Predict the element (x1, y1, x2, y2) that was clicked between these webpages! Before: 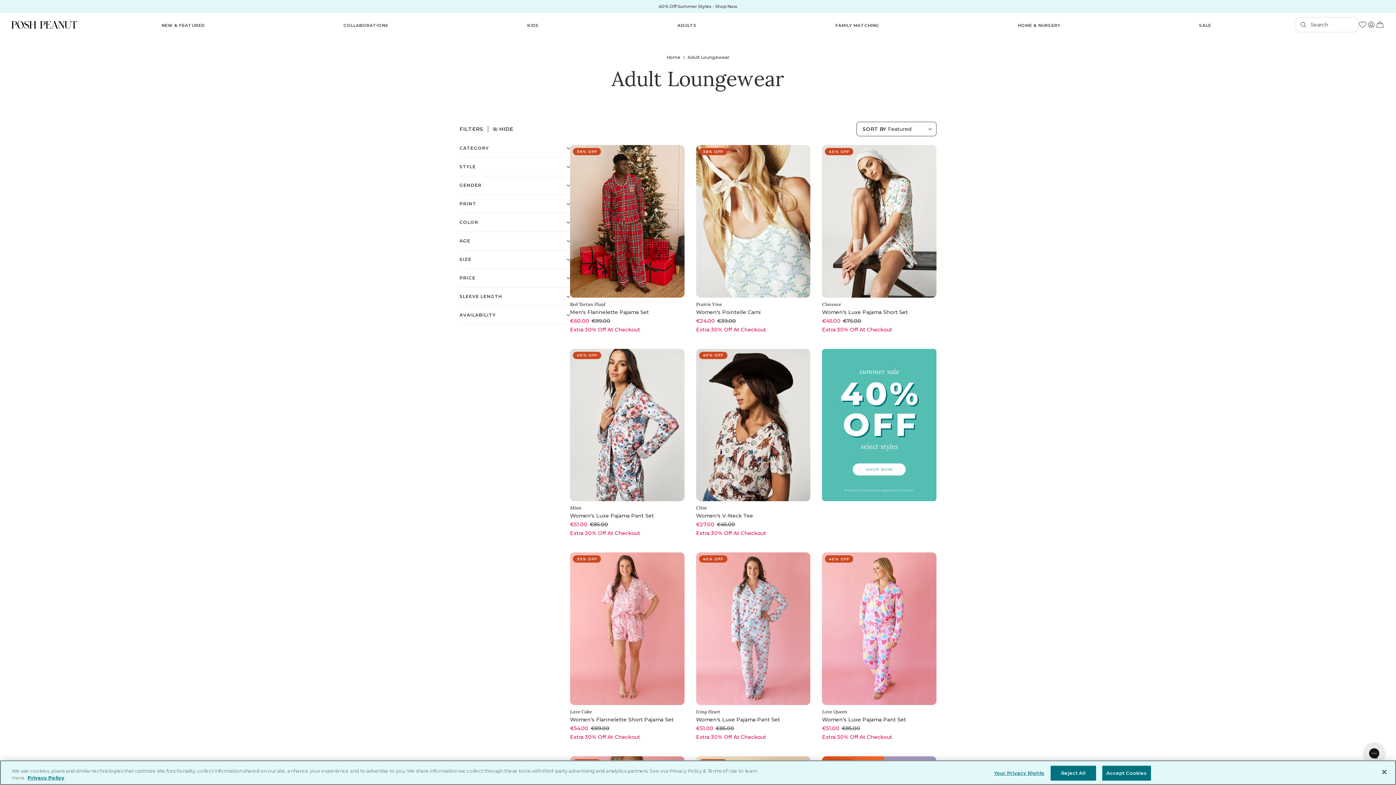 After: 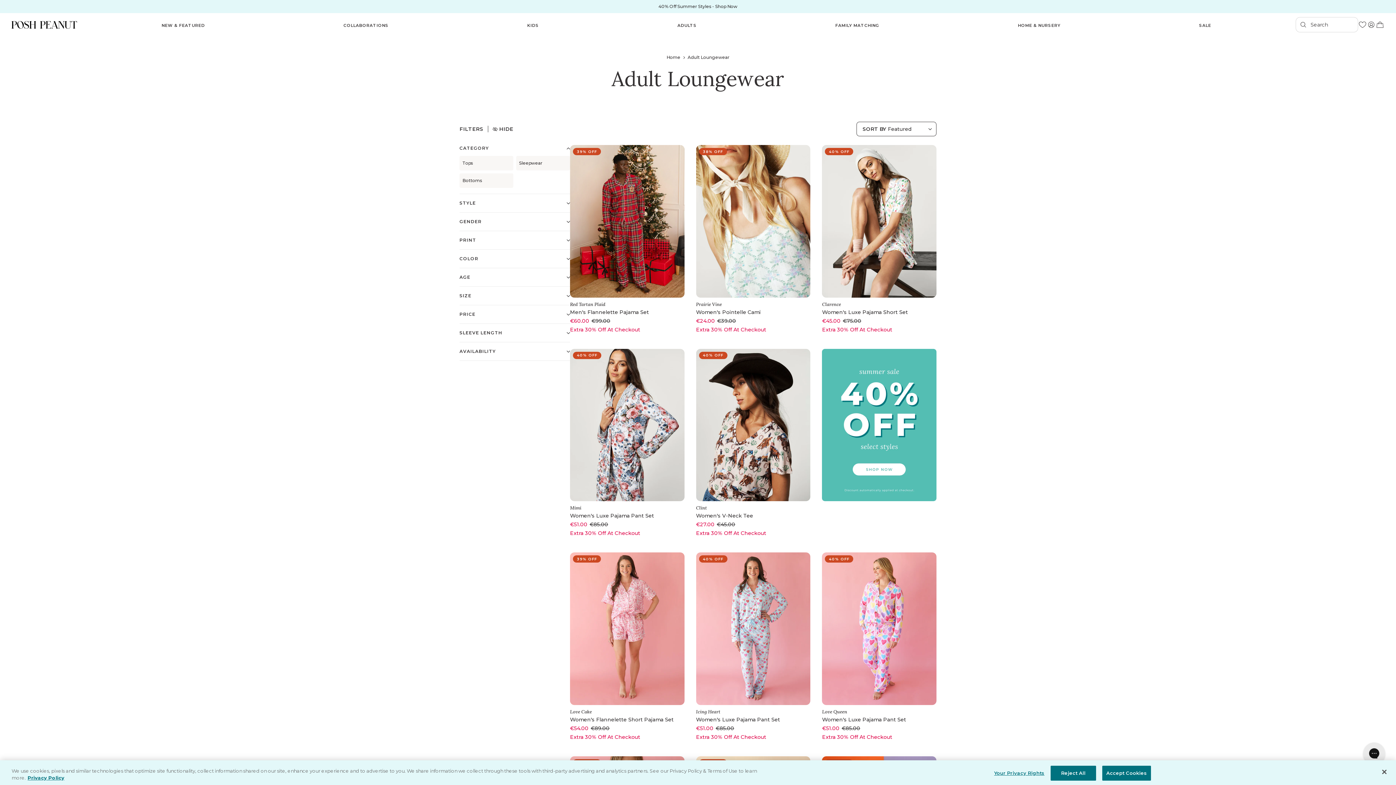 Action: bbox: (459, 139, 570, 157) label: CATEGORY